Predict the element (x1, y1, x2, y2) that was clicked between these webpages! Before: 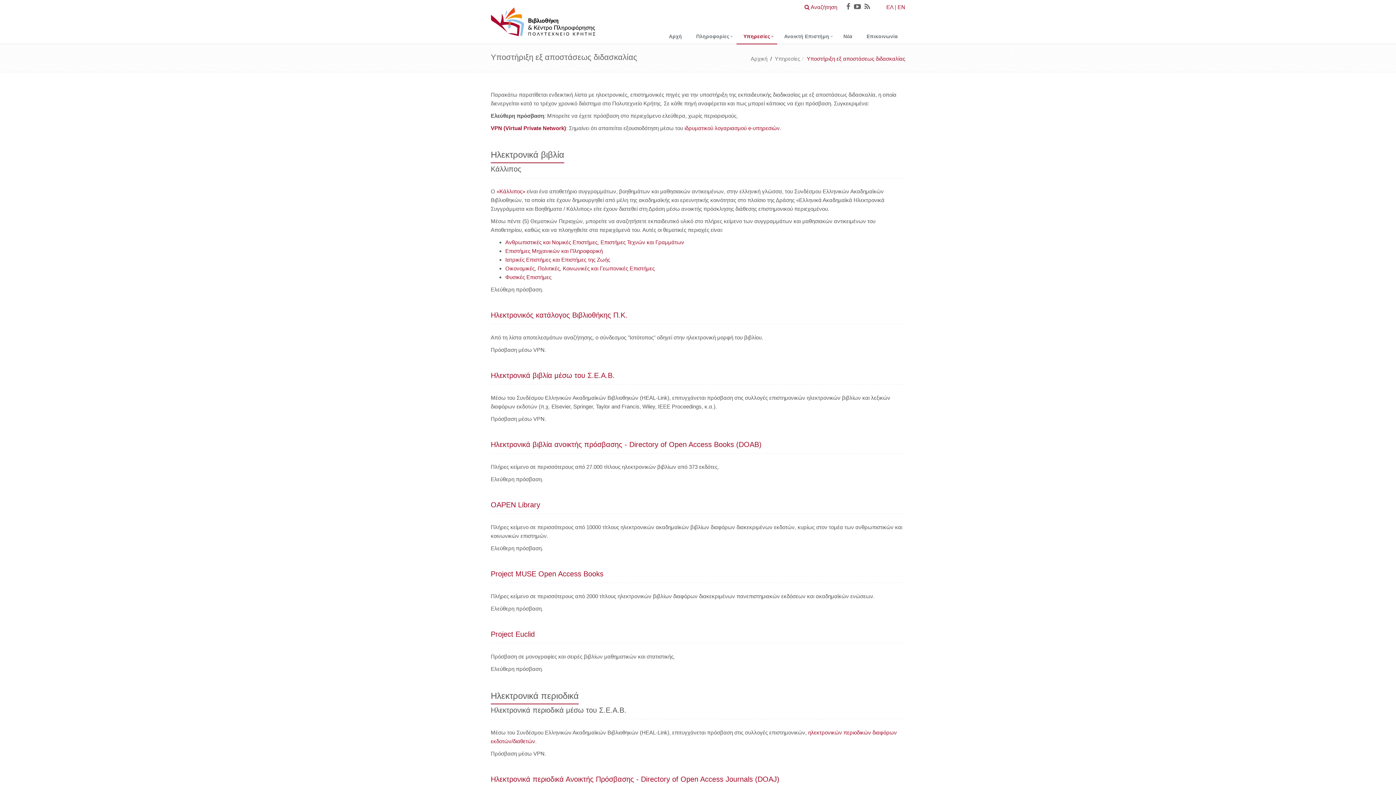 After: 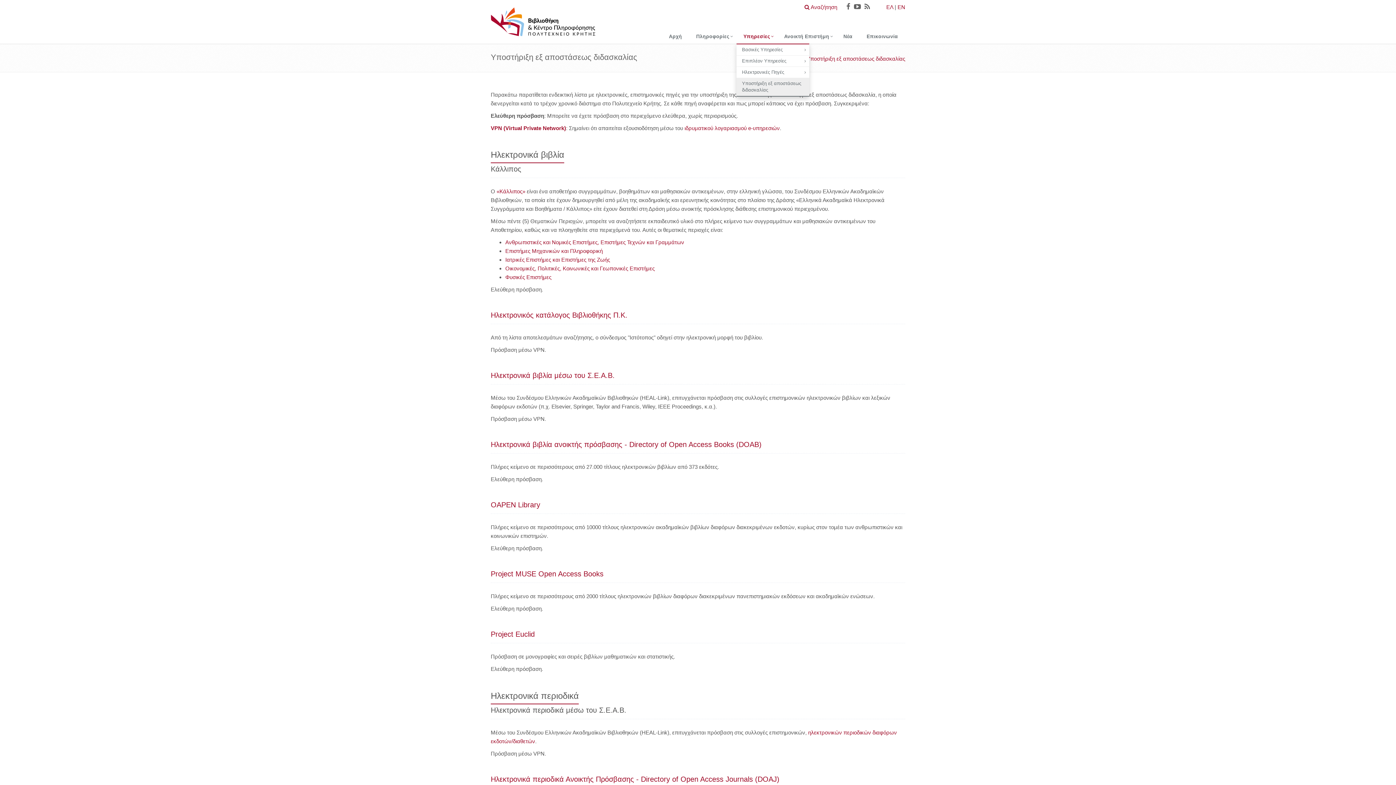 Action: bbox: (736, 29, 777, 44) label: Υπηρεσίες